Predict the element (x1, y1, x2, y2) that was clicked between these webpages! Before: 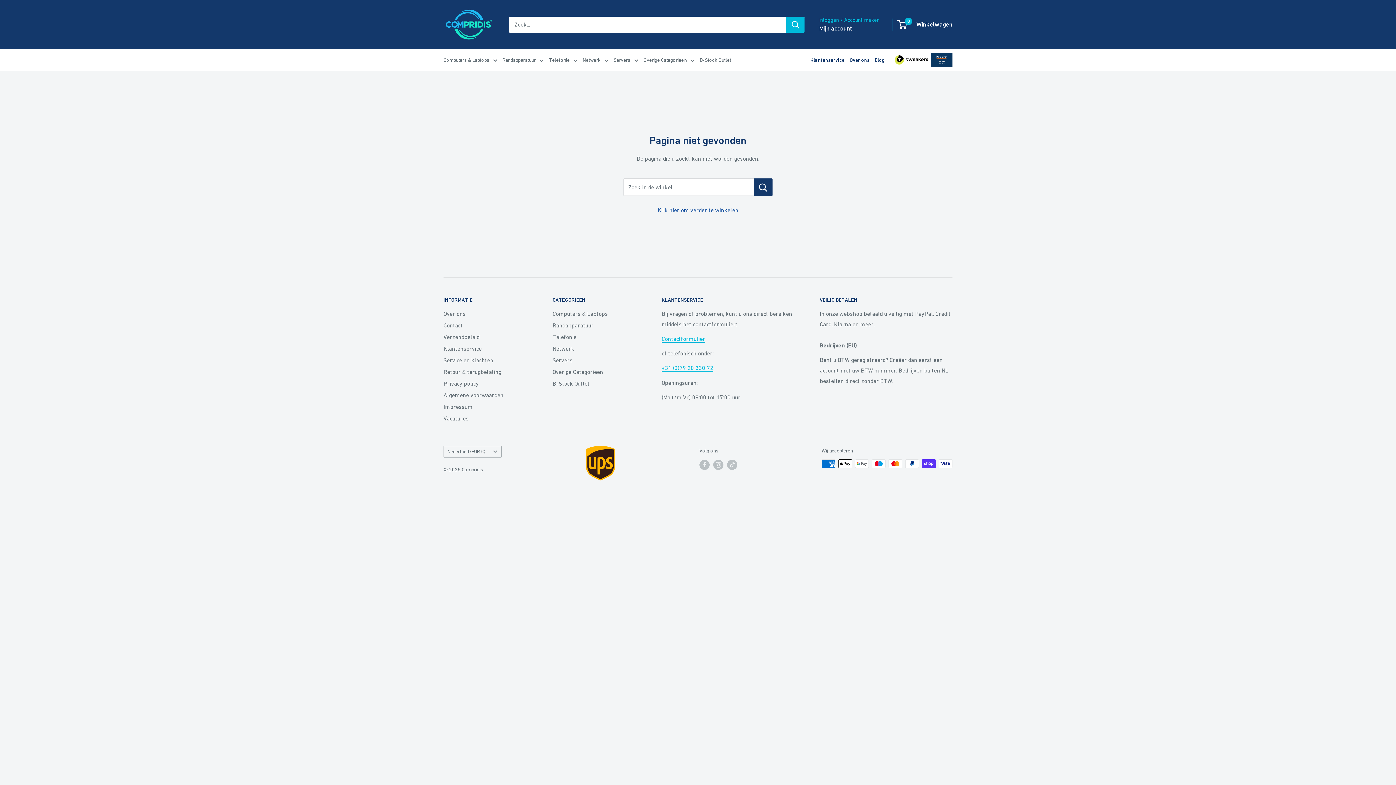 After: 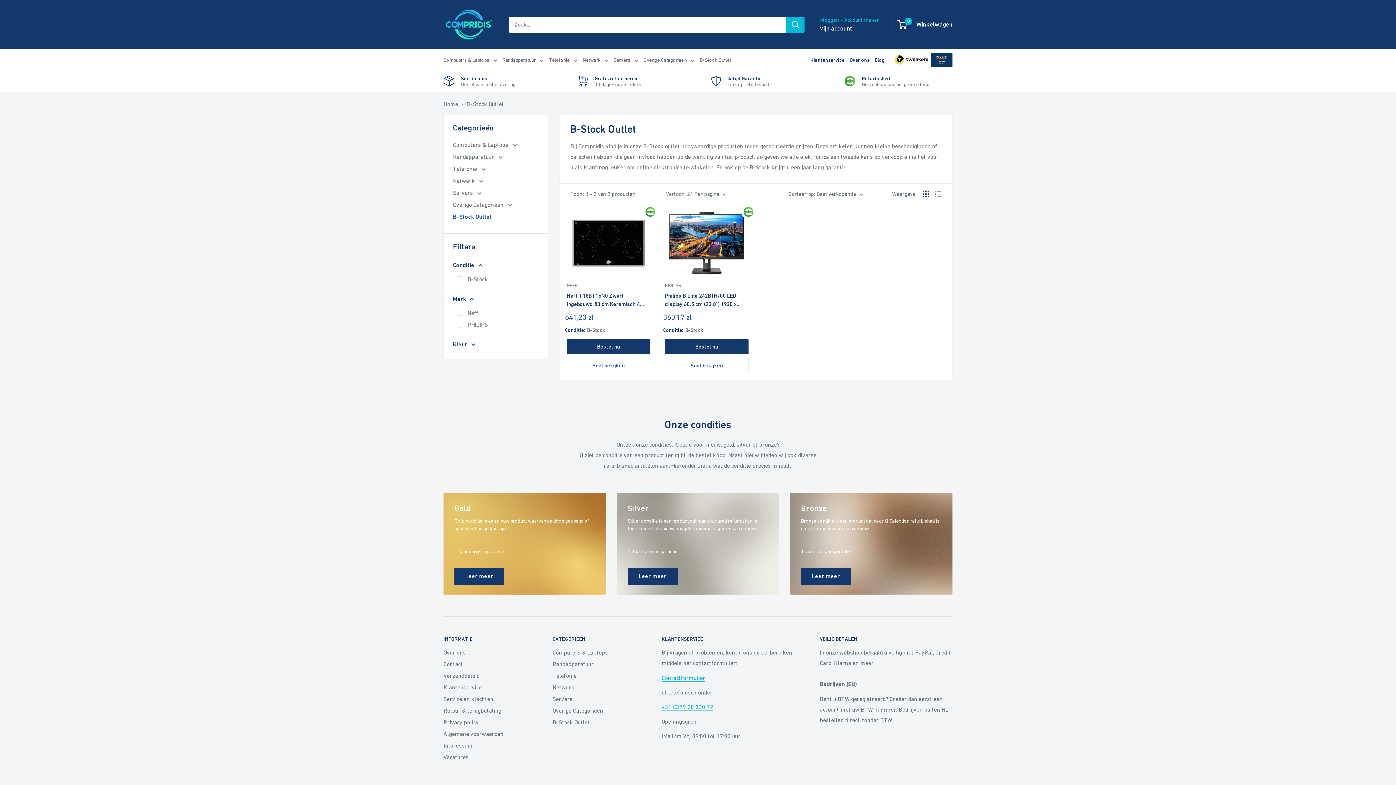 Action: bbox: (700, 55, 731, 64) label: B-Stock Outlet